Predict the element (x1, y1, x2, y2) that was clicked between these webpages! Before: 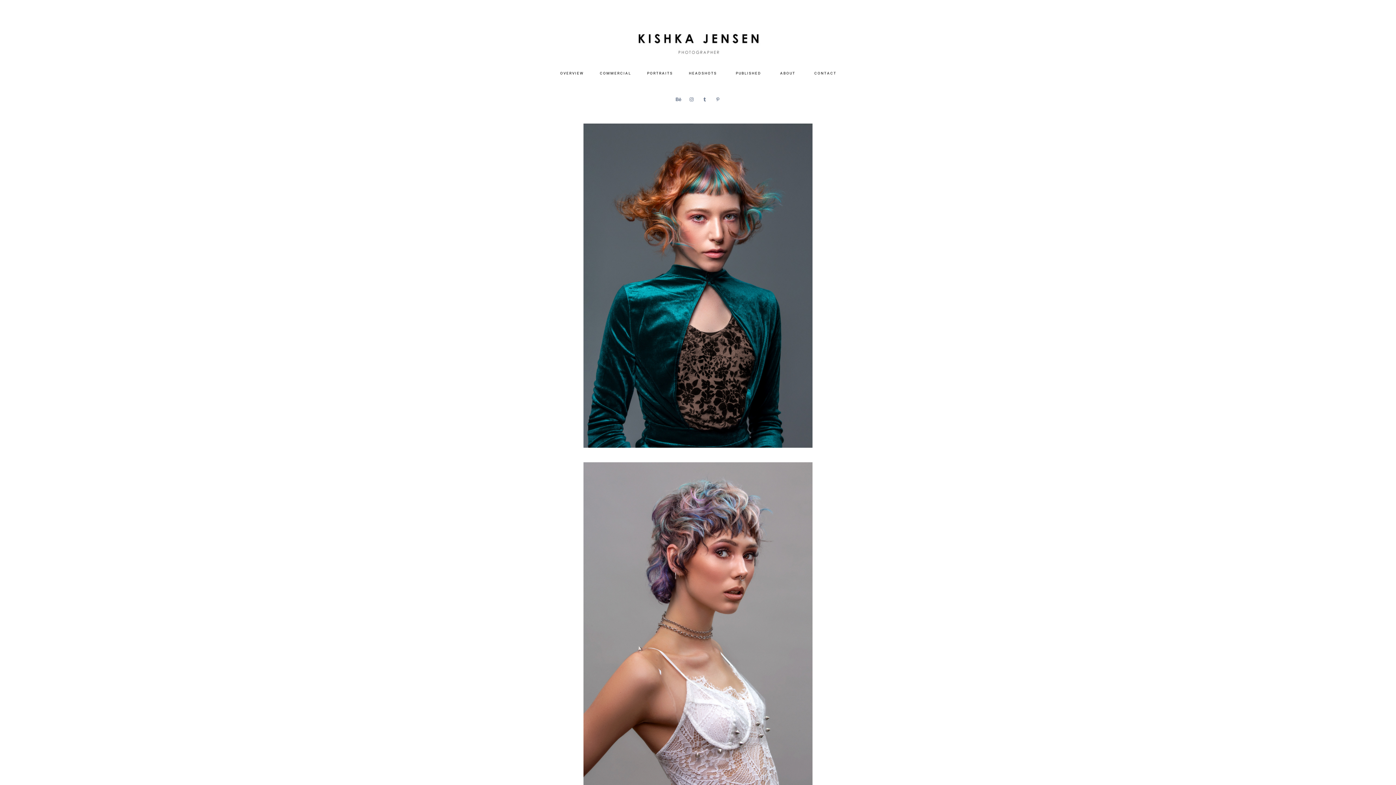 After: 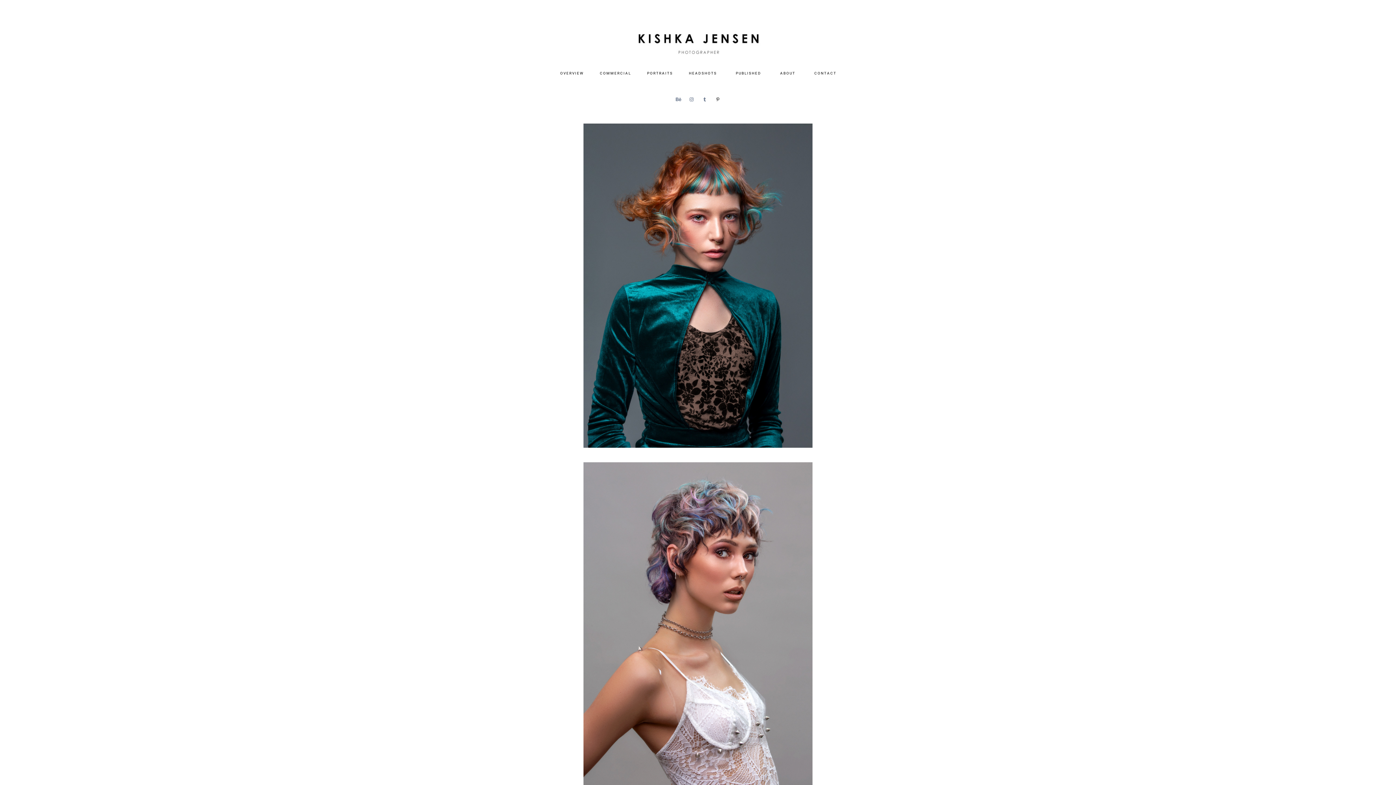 Action: bbox: (714, 95, 721, 103)